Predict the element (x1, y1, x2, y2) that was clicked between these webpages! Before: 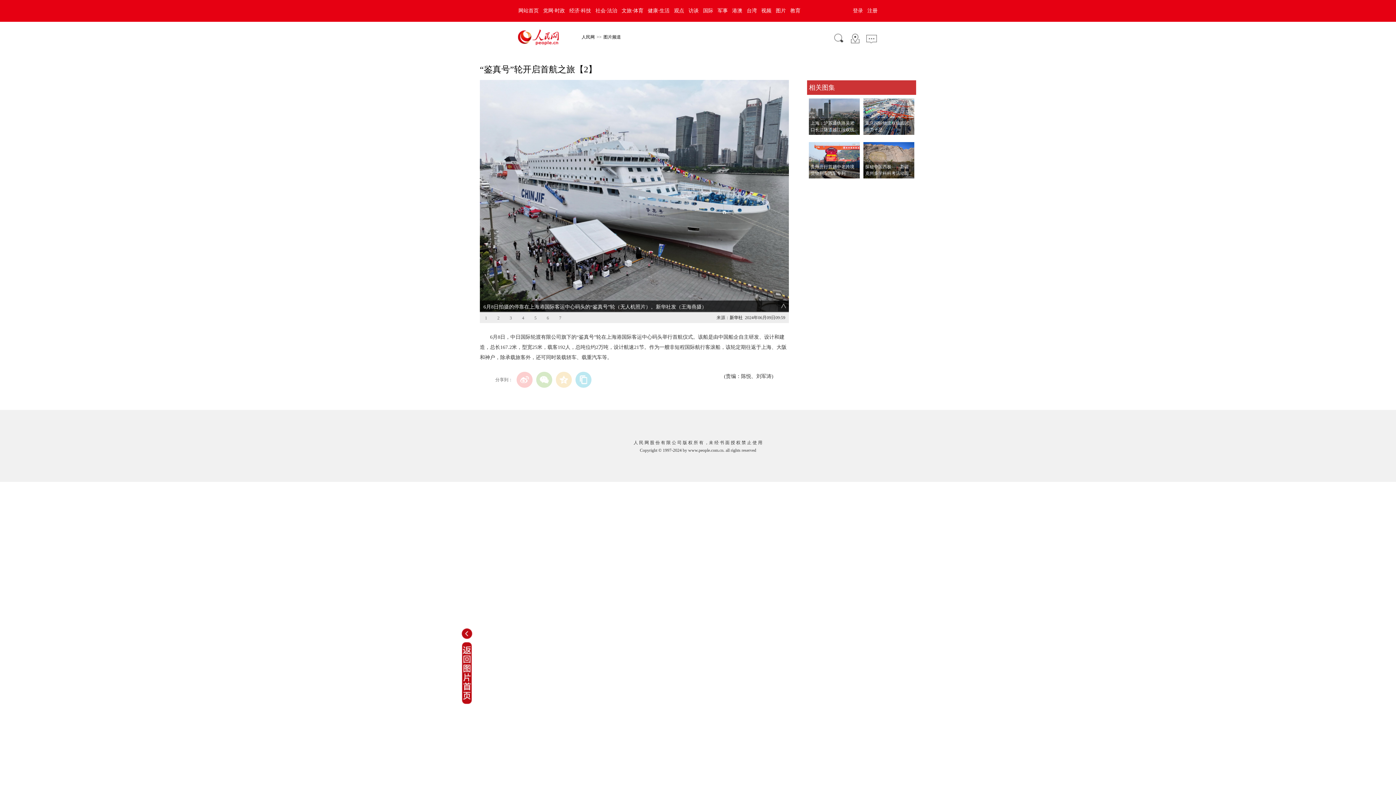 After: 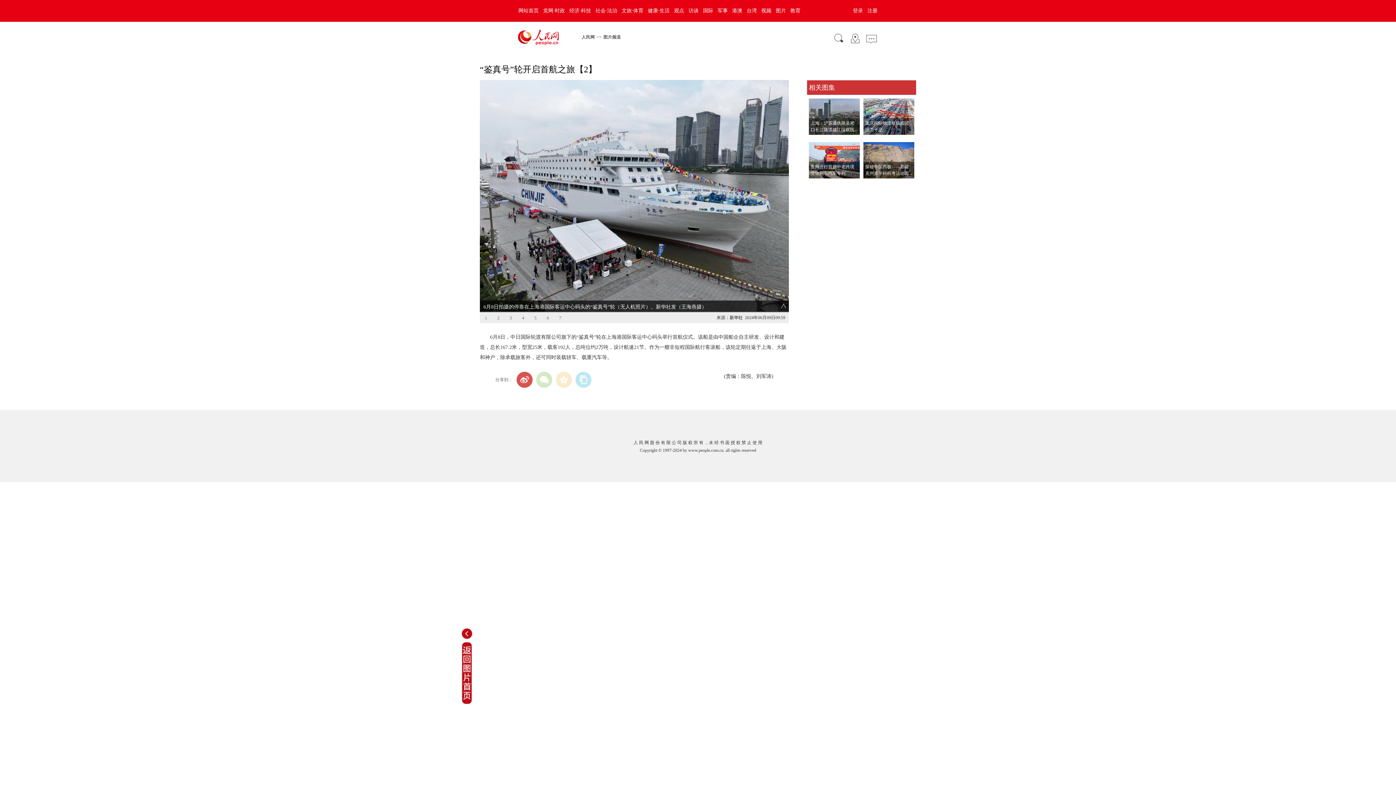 Action: bbox: (516, 371, 532, 387)